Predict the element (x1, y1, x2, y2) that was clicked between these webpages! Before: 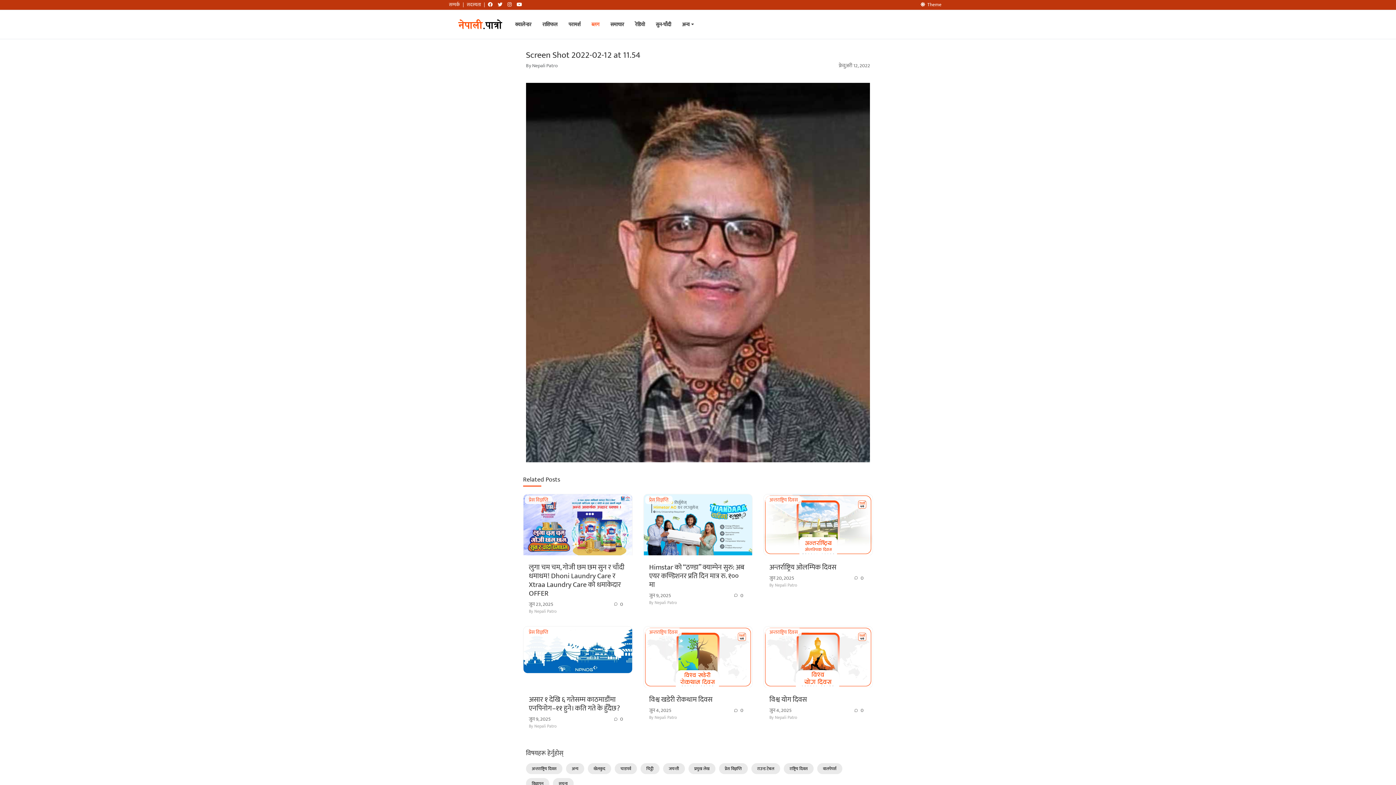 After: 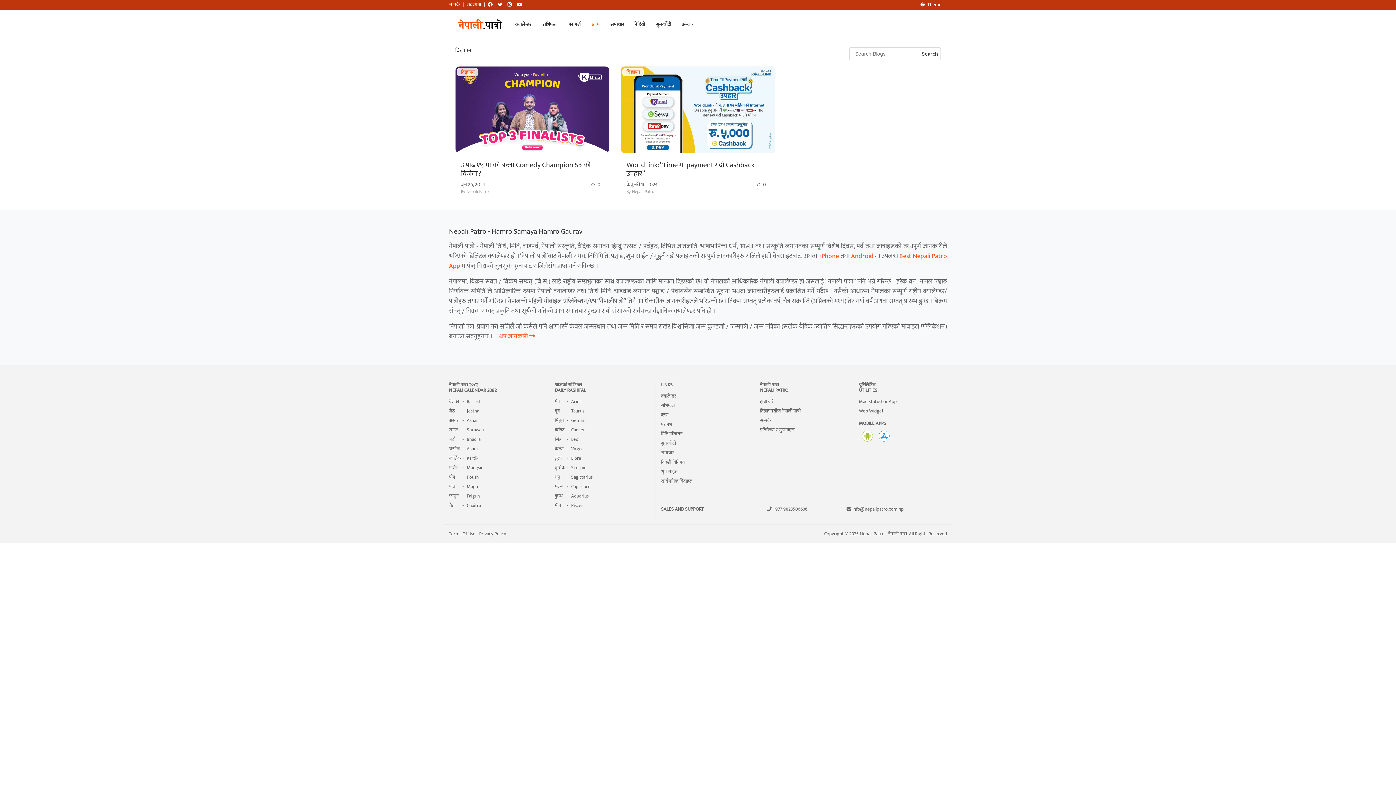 Action: label: विज्ञापन bbox: (526, 778, 549, 789)